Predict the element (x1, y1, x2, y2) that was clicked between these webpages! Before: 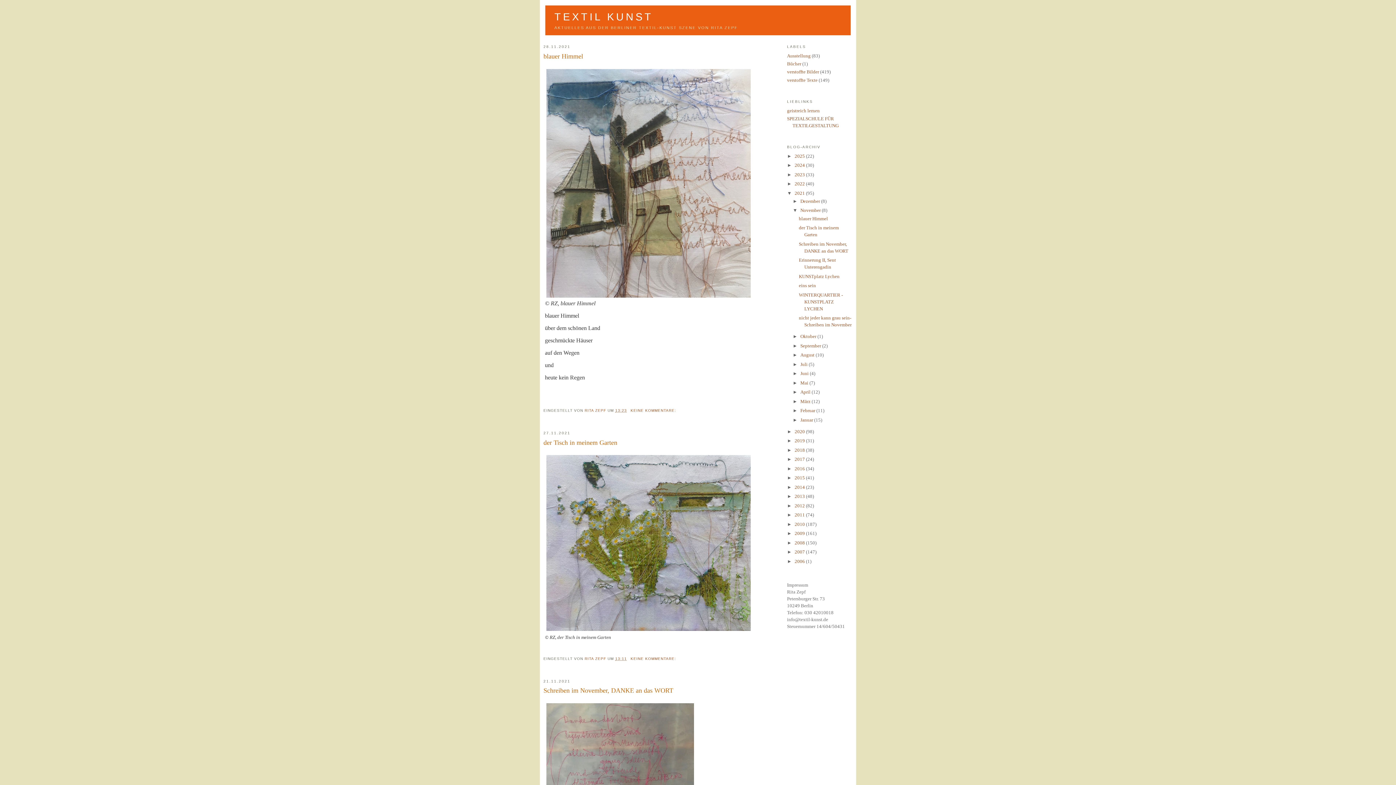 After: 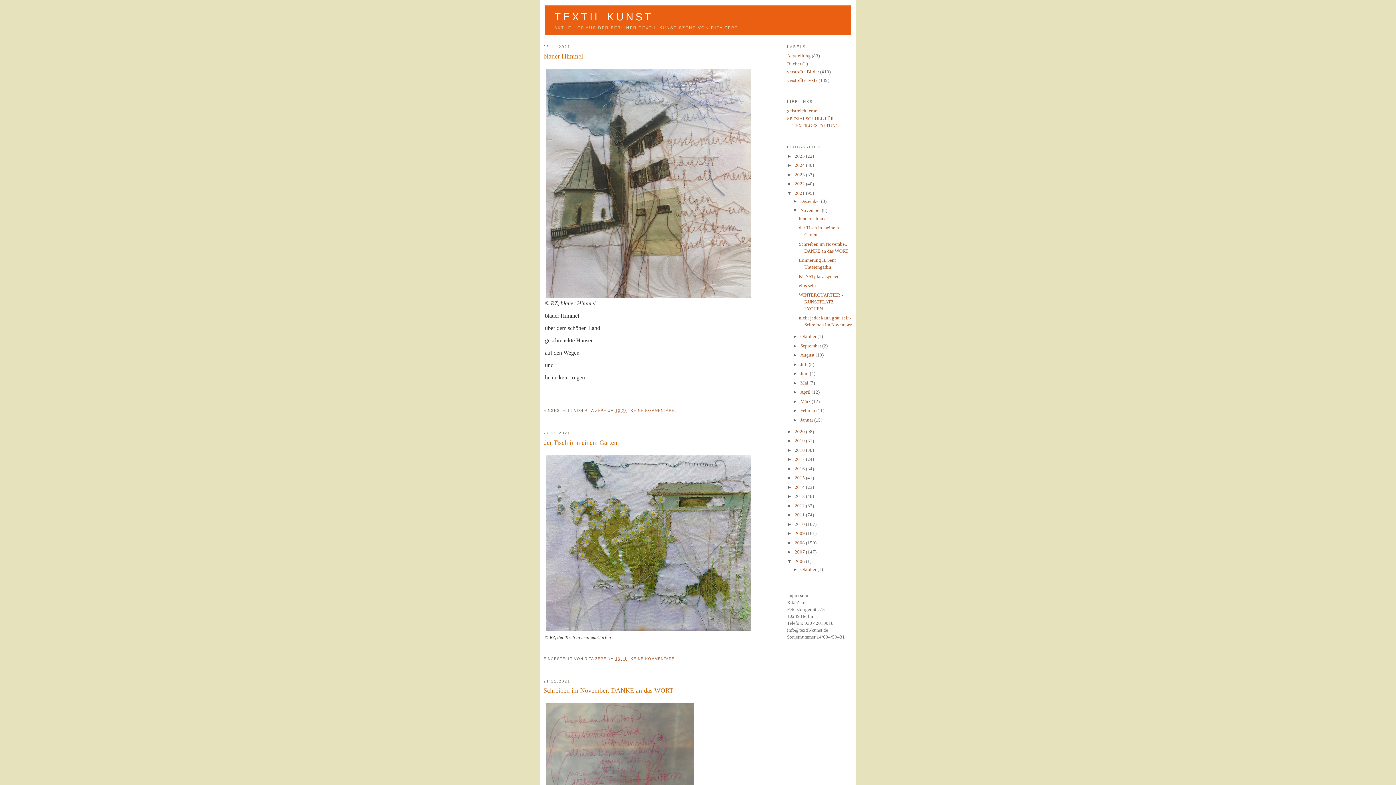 Action: label: ►   bbox: (787, 558, 794, 564)